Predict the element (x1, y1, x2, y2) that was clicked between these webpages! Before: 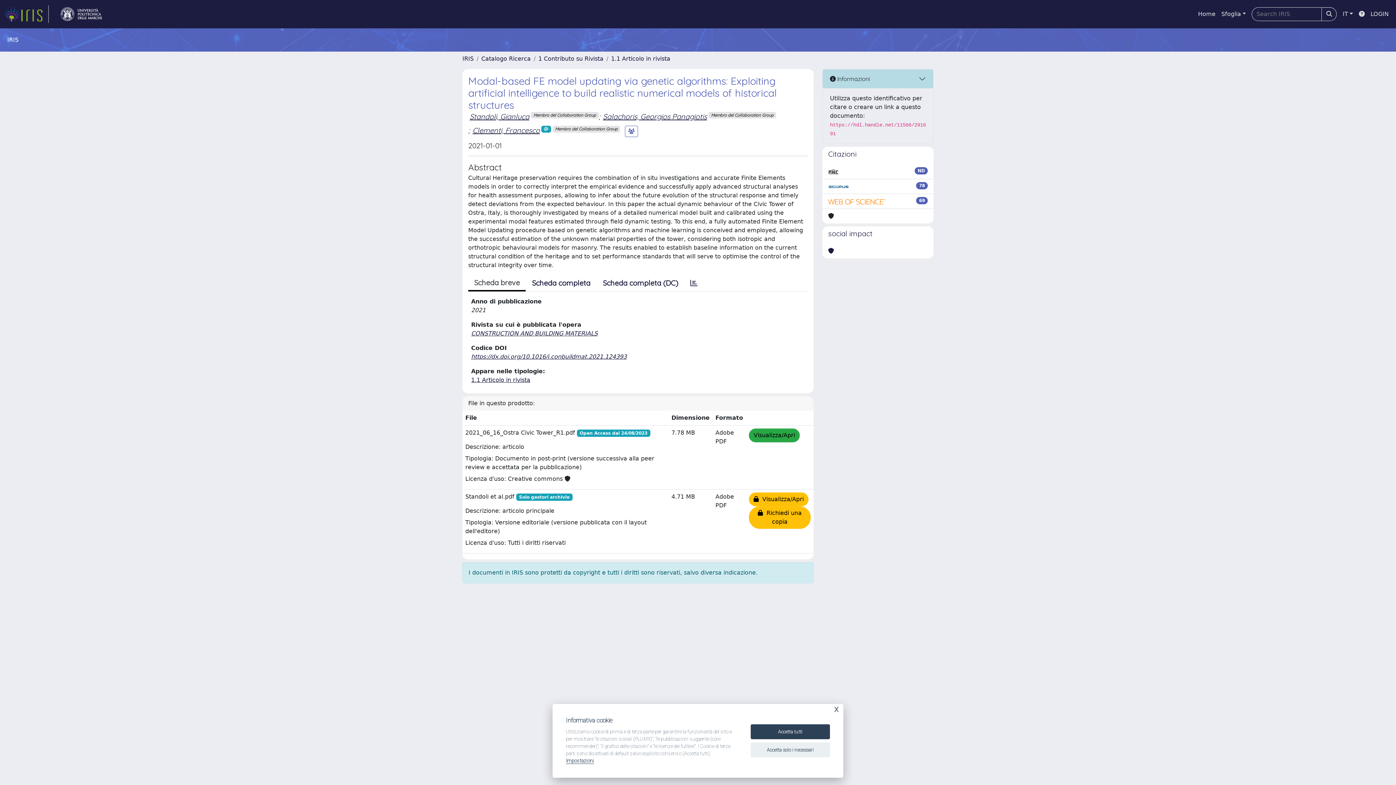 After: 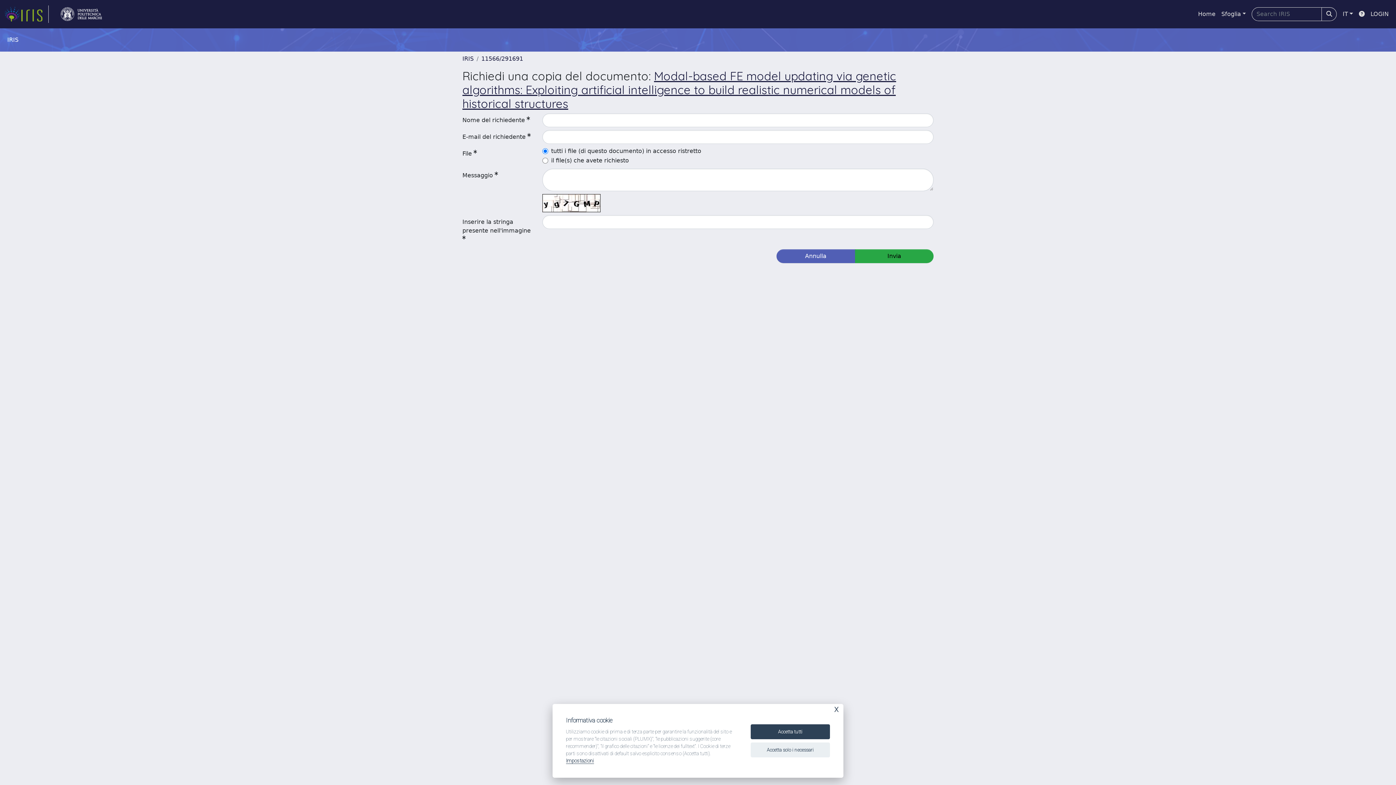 Action: label:   Richiedi una copia bbox: (749, 506, 810, 529)